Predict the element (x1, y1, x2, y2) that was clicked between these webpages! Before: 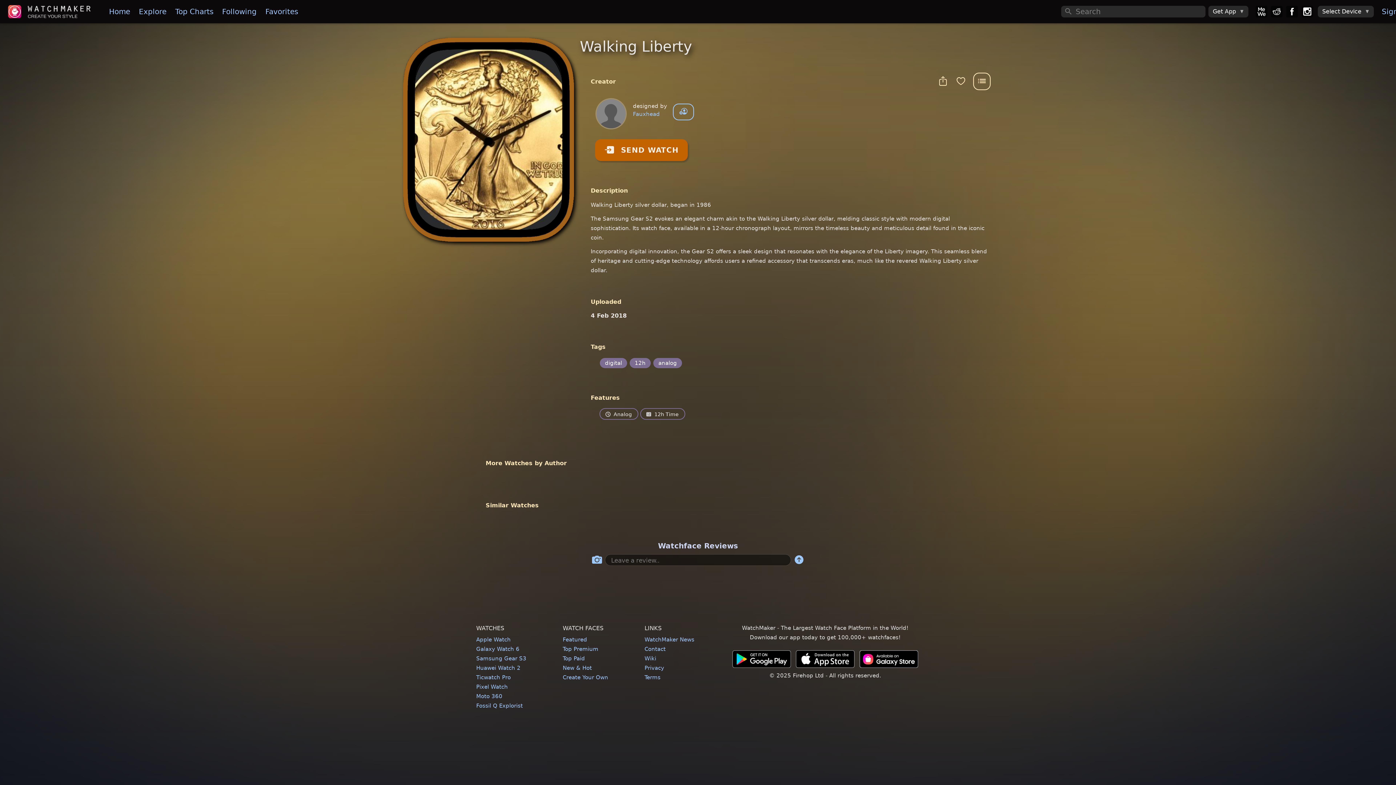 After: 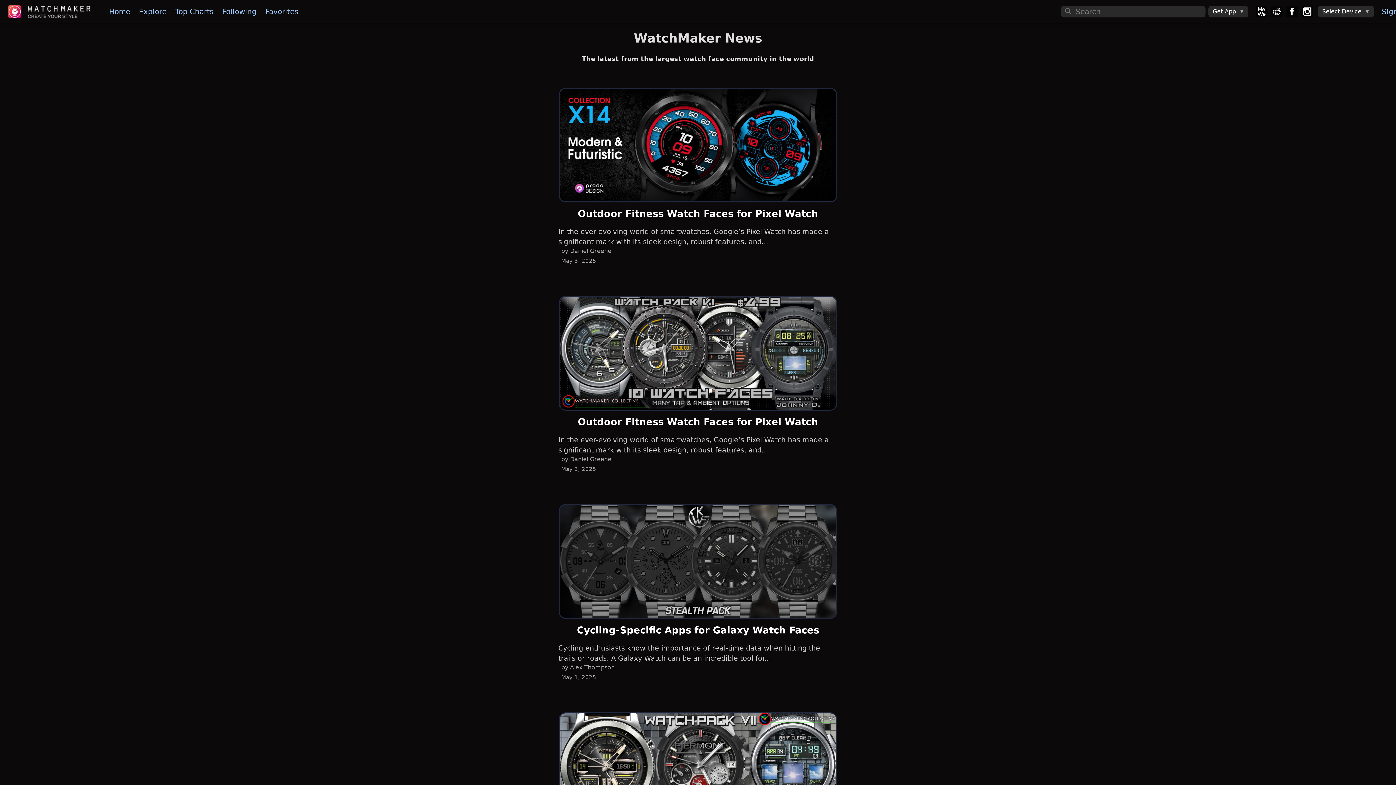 Action: bbox: (644, 636, 694, 643) label: WatchMaker News